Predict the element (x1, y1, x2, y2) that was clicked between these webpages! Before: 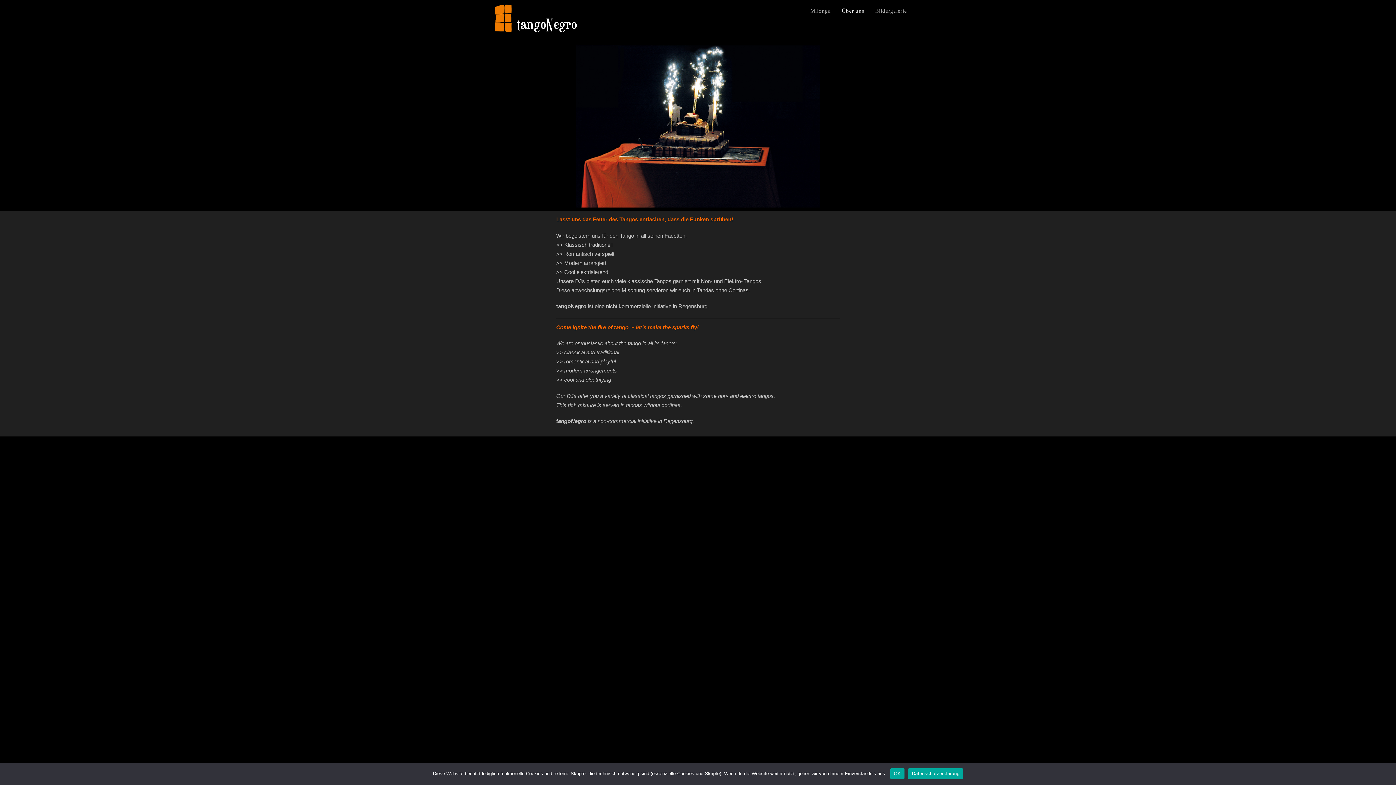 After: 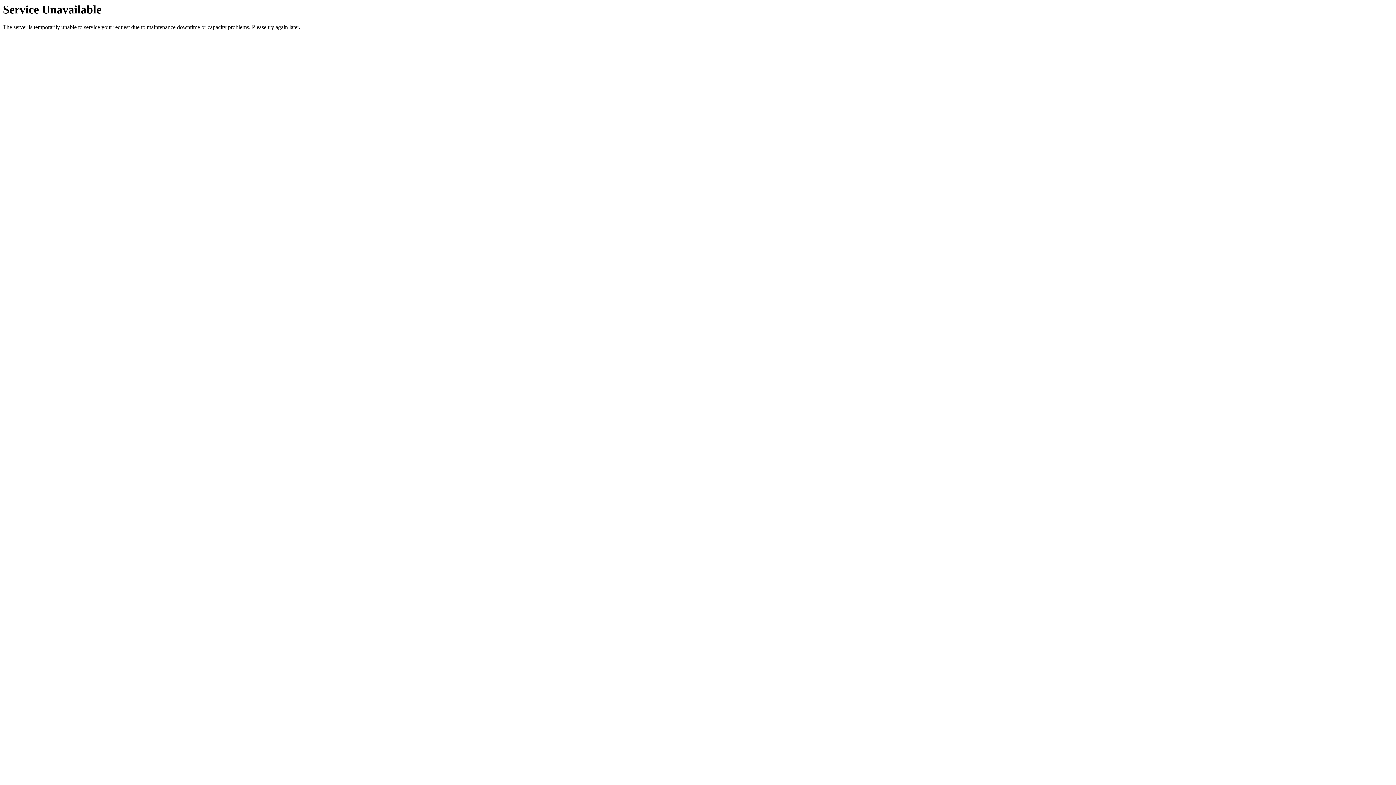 Action: bbox: (869, 0, 912, 21) label: Bildergalerie